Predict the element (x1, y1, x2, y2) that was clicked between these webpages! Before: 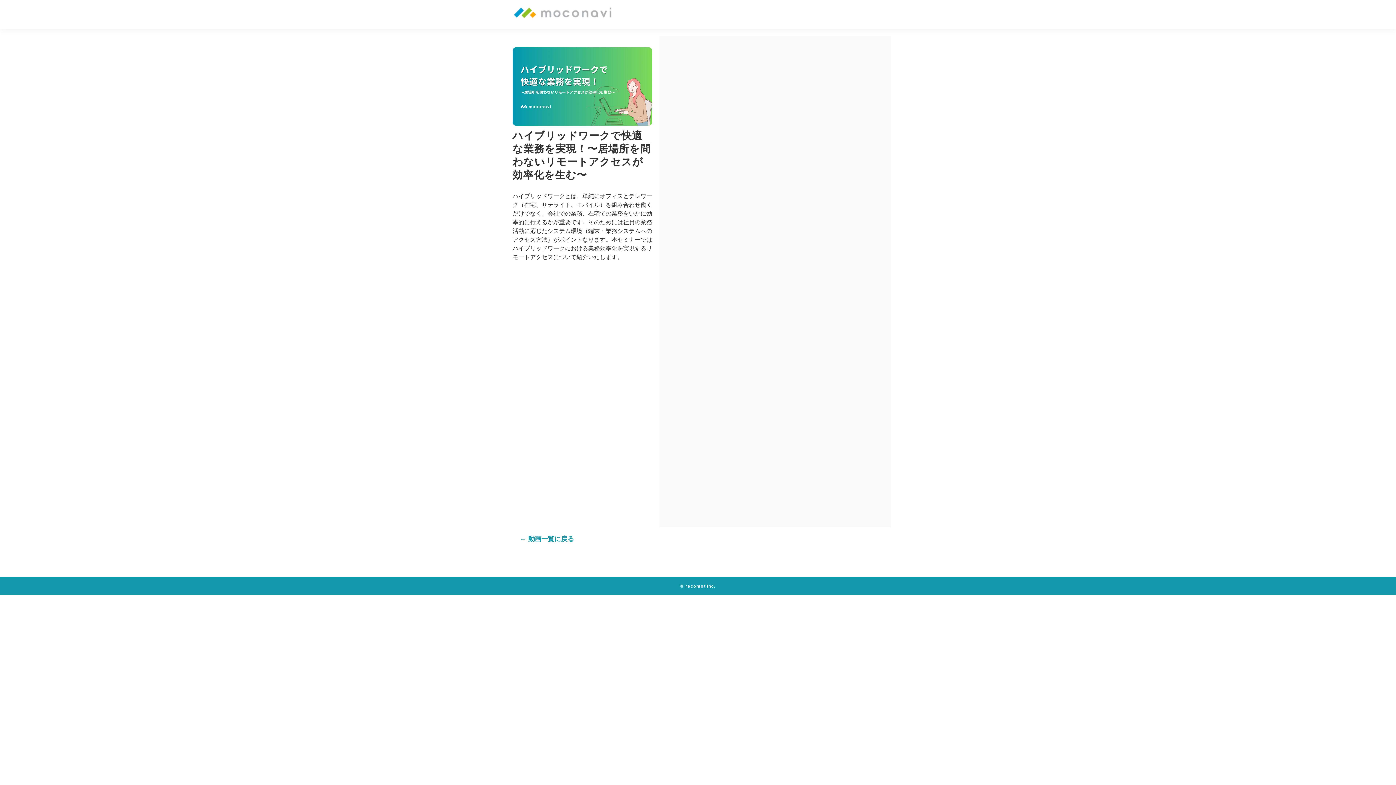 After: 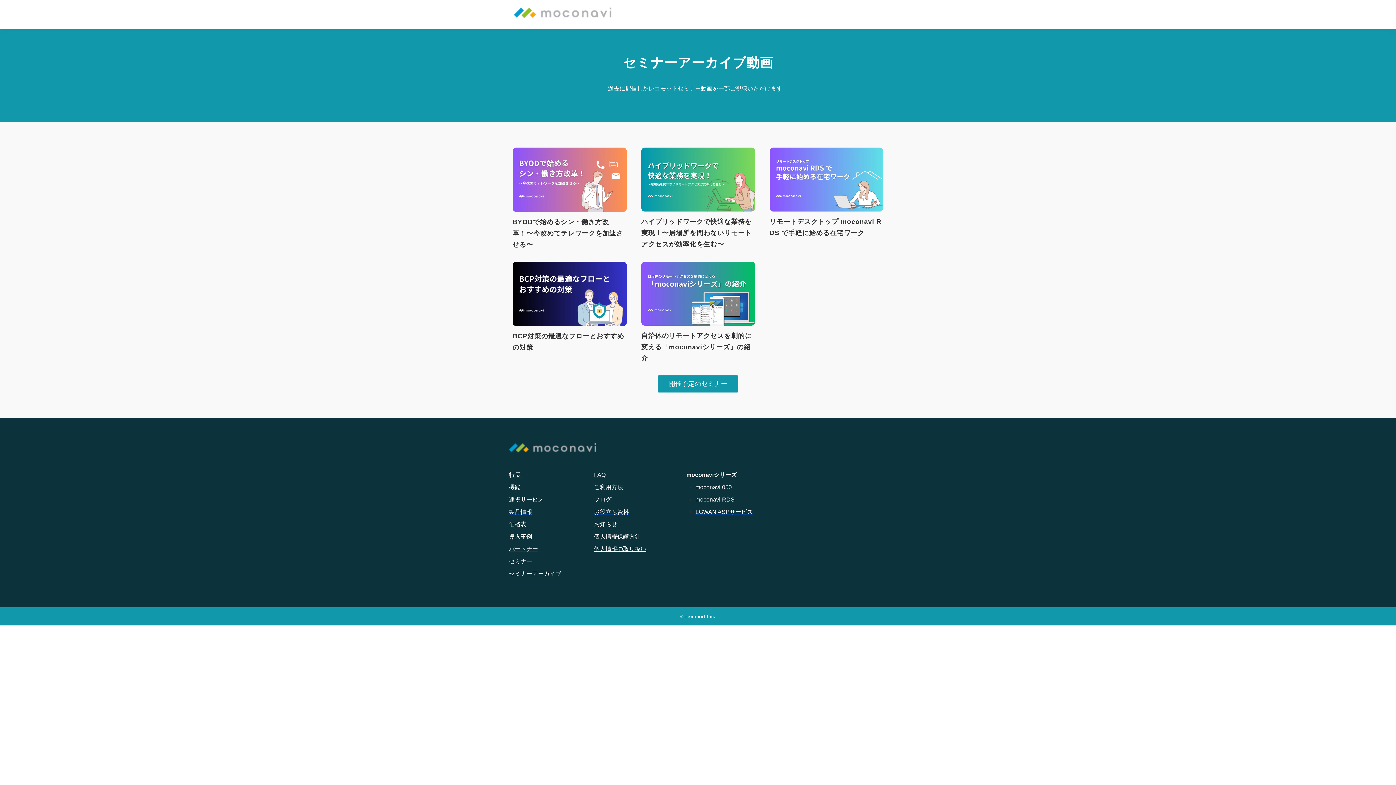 Action: label: ← 動画一覧に戻る bbox: (509, 530, 585, 548)